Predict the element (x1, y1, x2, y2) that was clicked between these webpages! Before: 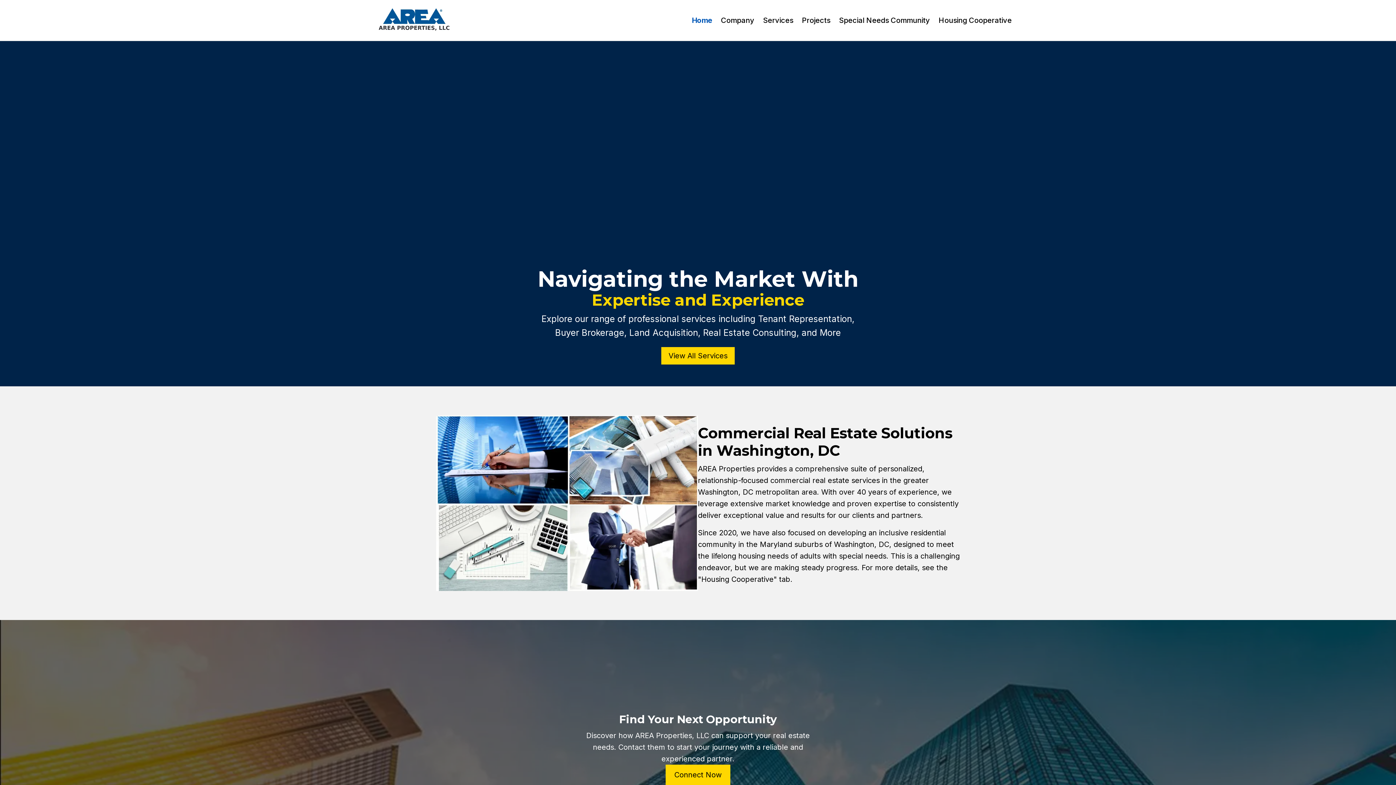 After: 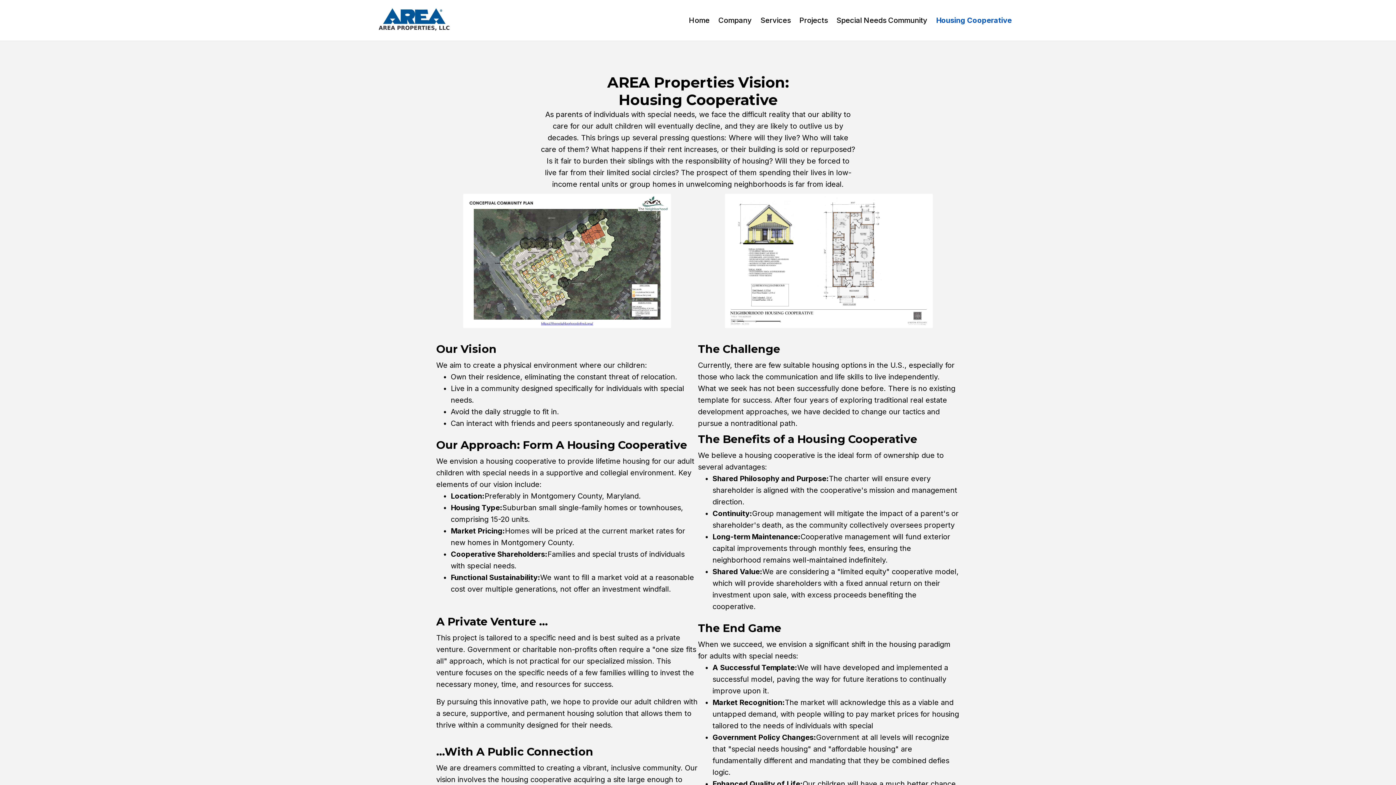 Action: bbox: (938, 16, 1012, 23) label: Housing Cooperative